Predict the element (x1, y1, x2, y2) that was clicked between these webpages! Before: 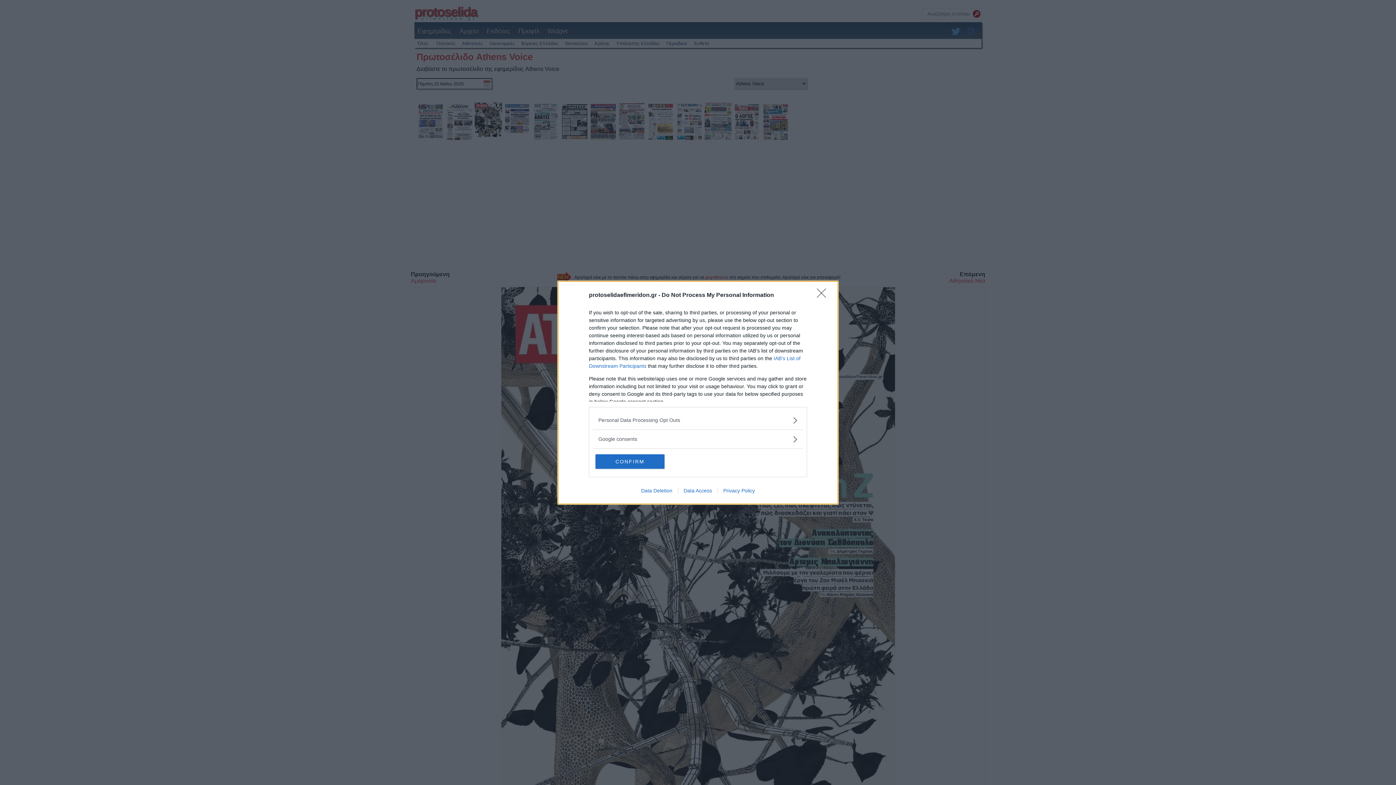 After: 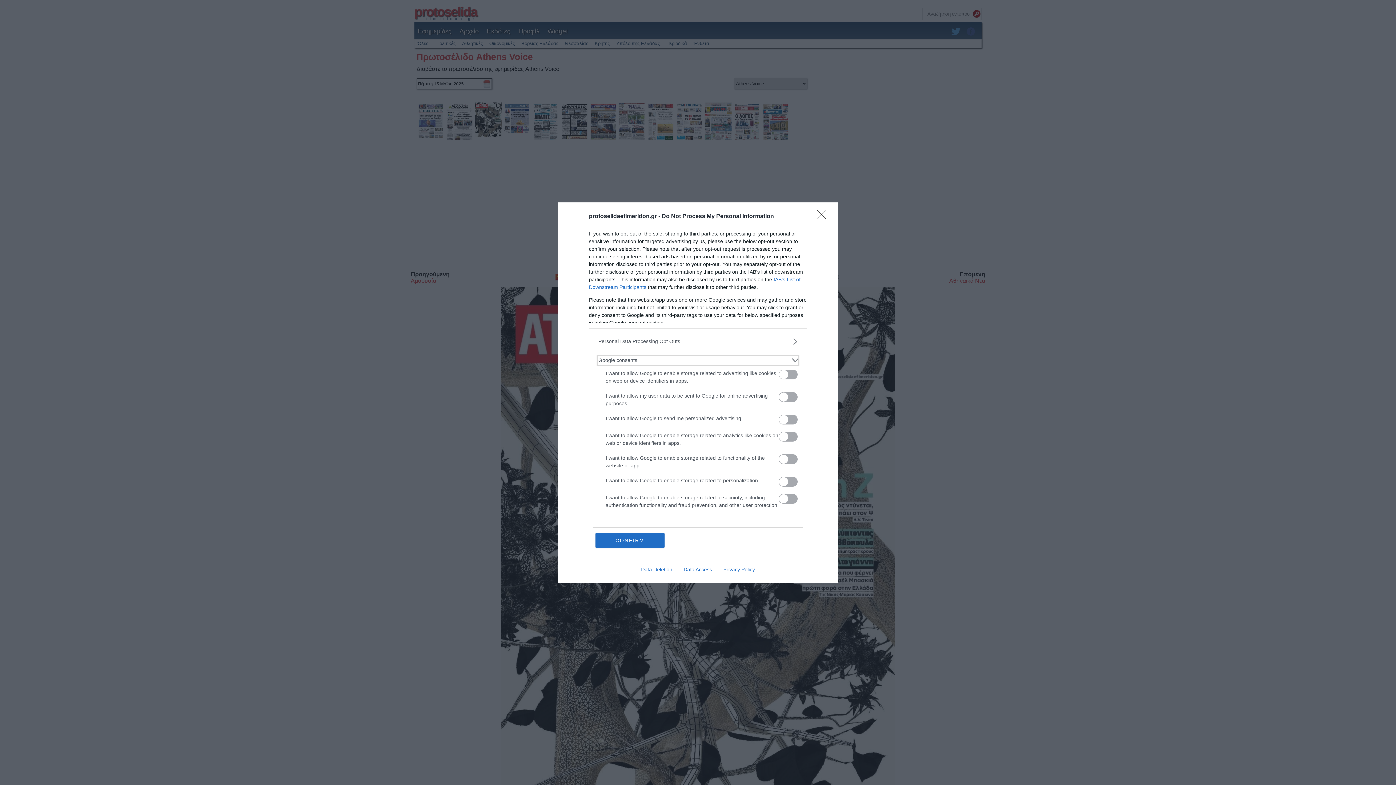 Action: label: Google consents bbox: (598, 435, 797, 443)